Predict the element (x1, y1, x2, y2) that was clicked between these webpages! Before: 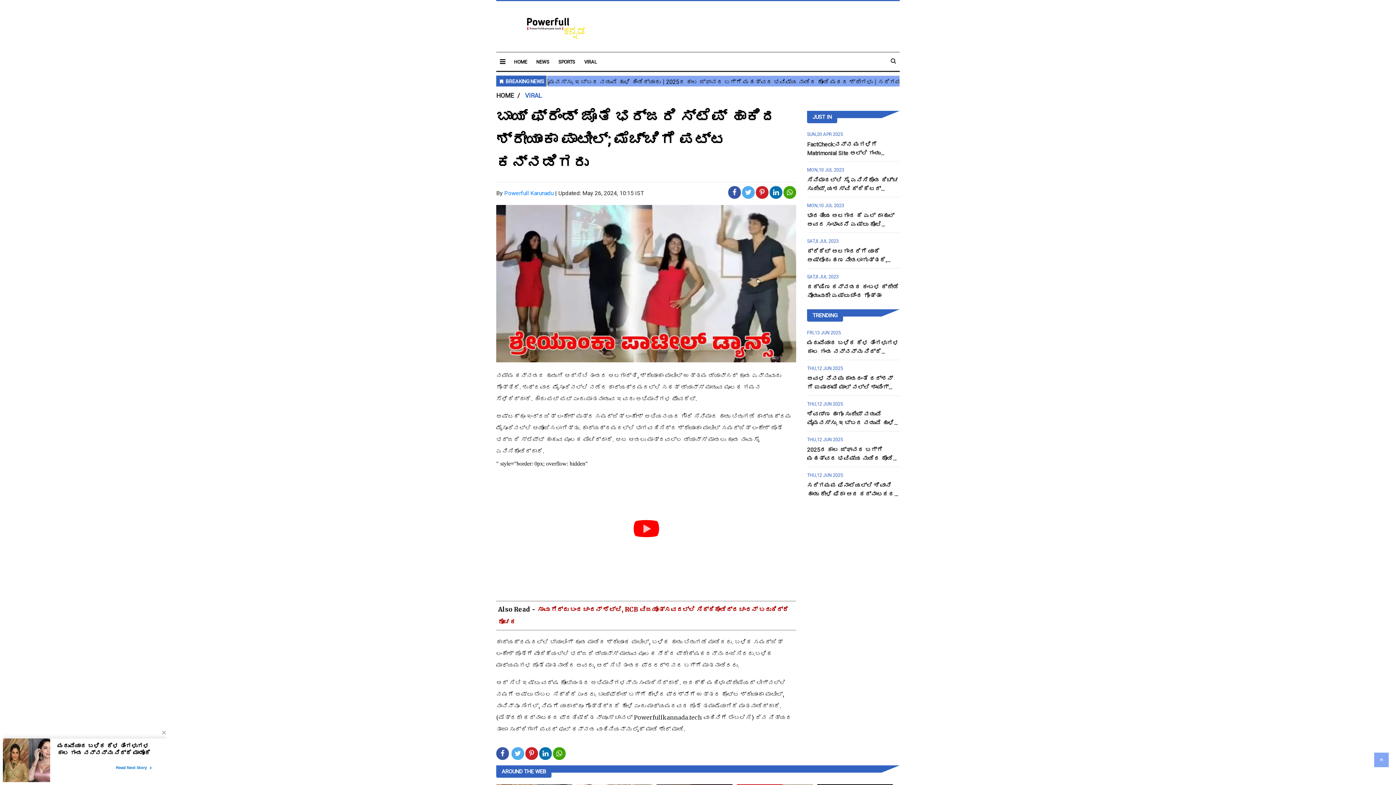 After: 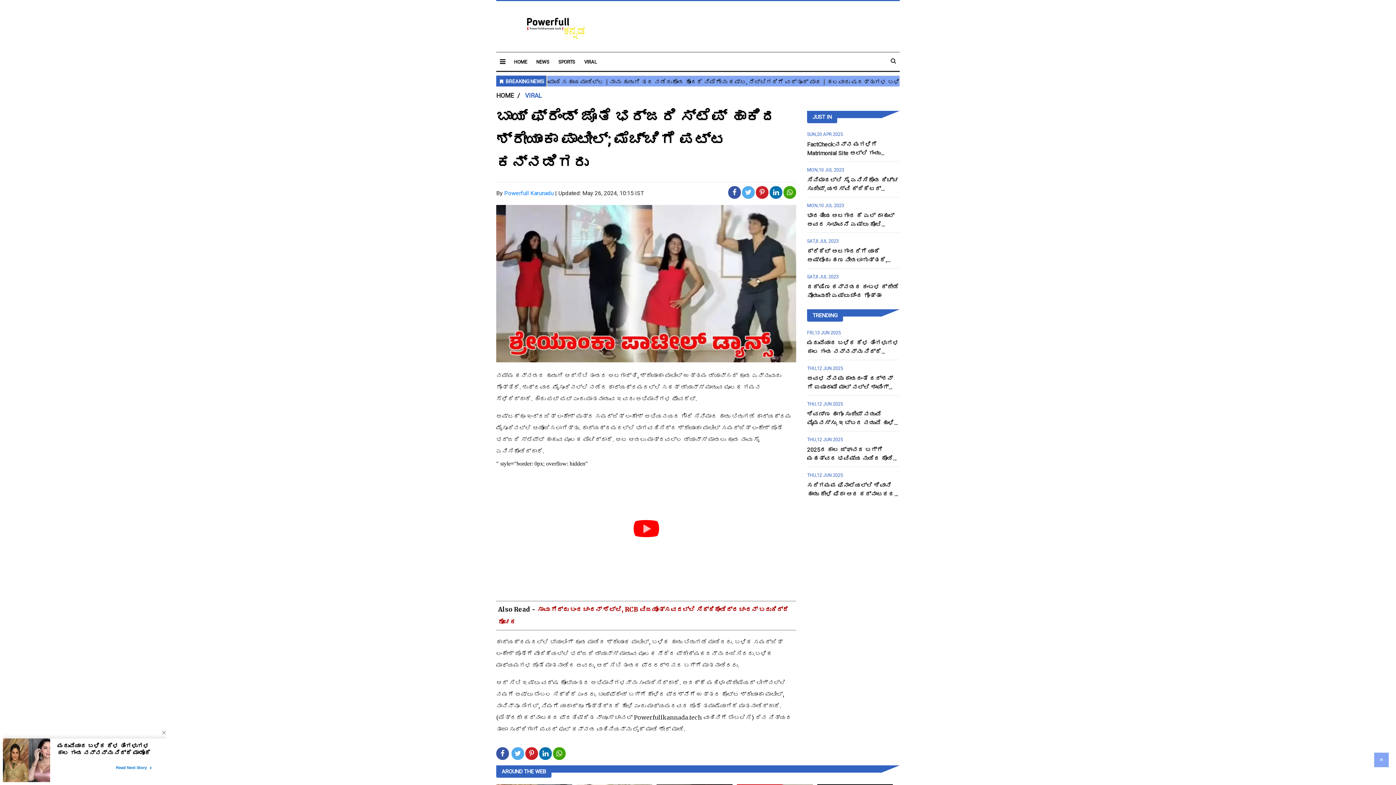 Action: bbox: (769, 186, 782, 198)